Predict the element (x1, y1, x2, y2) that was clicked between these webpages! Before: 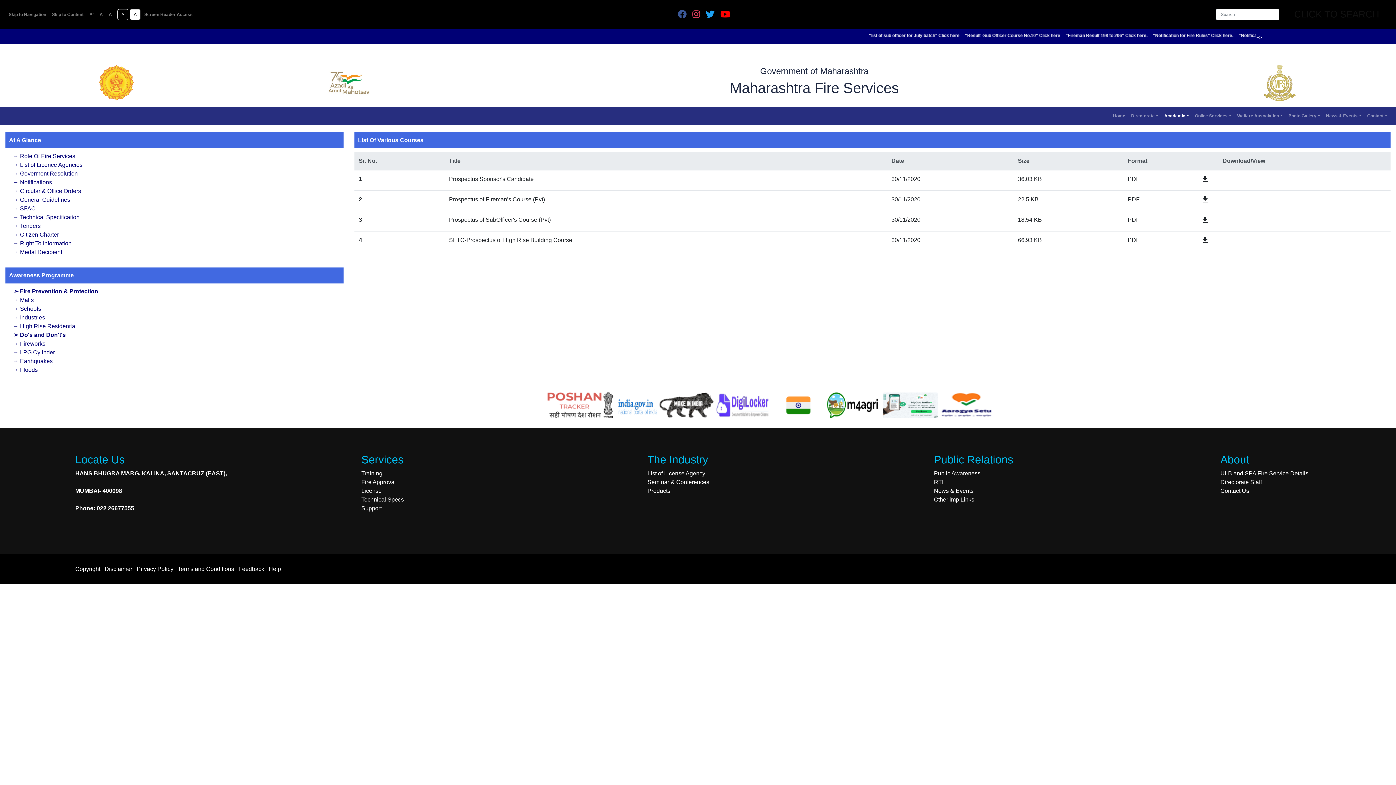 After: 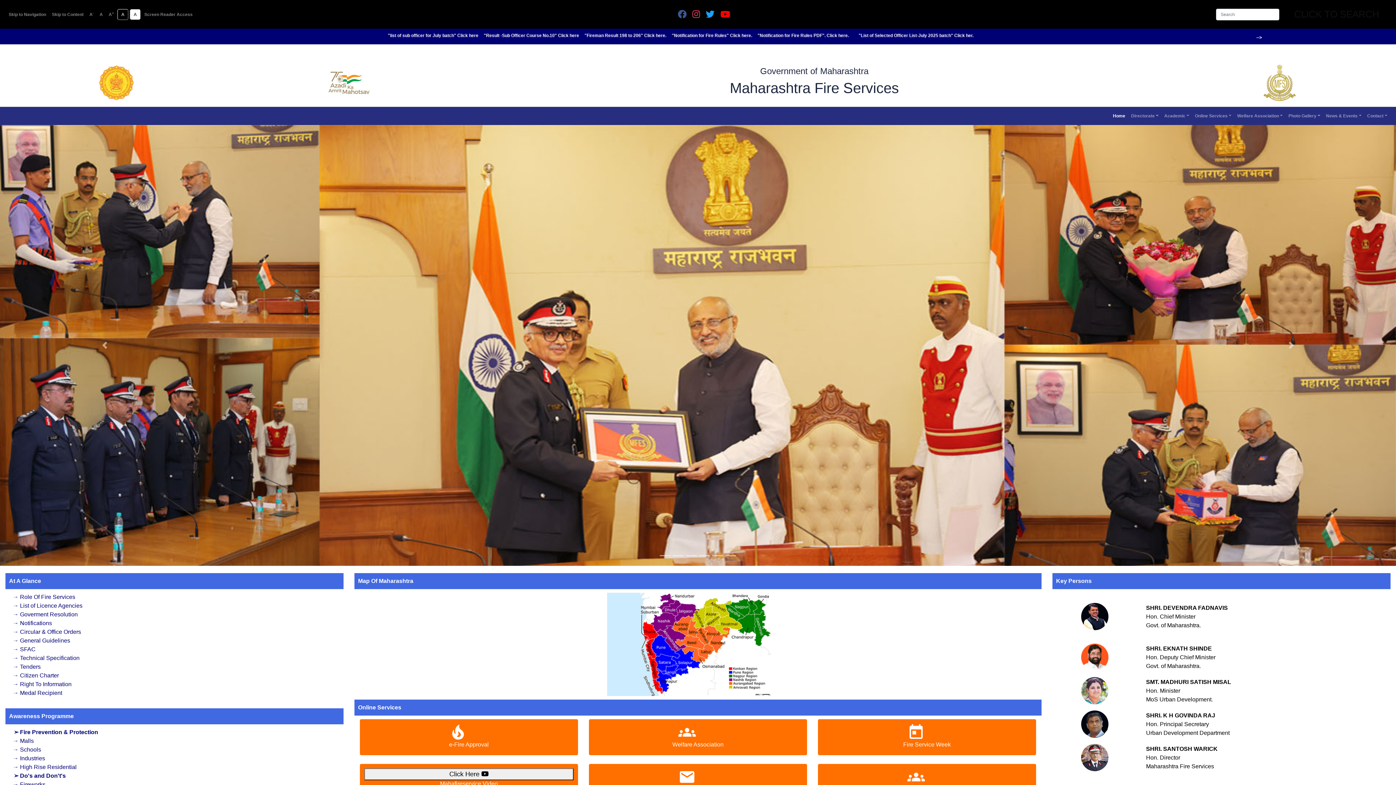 Action: bbox: (1110, 109, 1128, 122) label: Home